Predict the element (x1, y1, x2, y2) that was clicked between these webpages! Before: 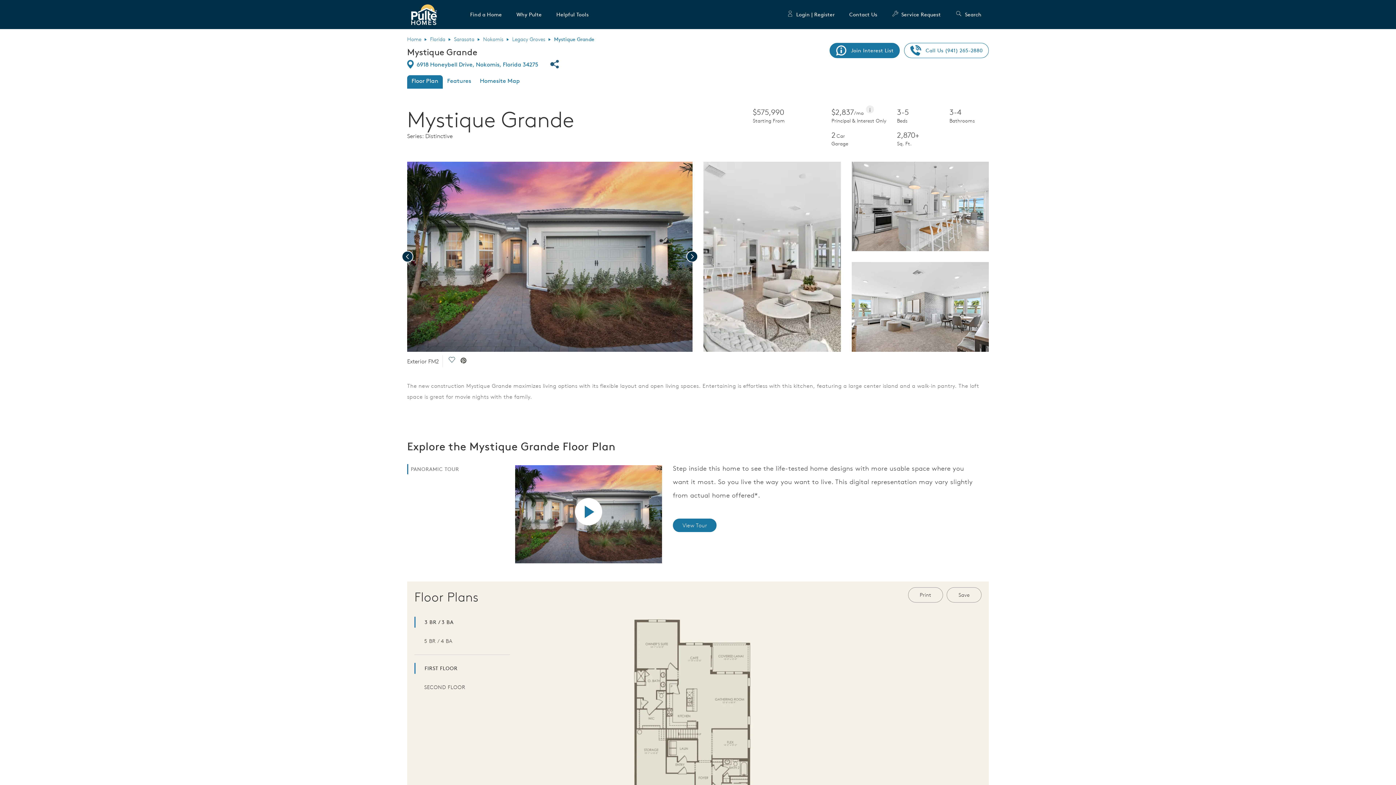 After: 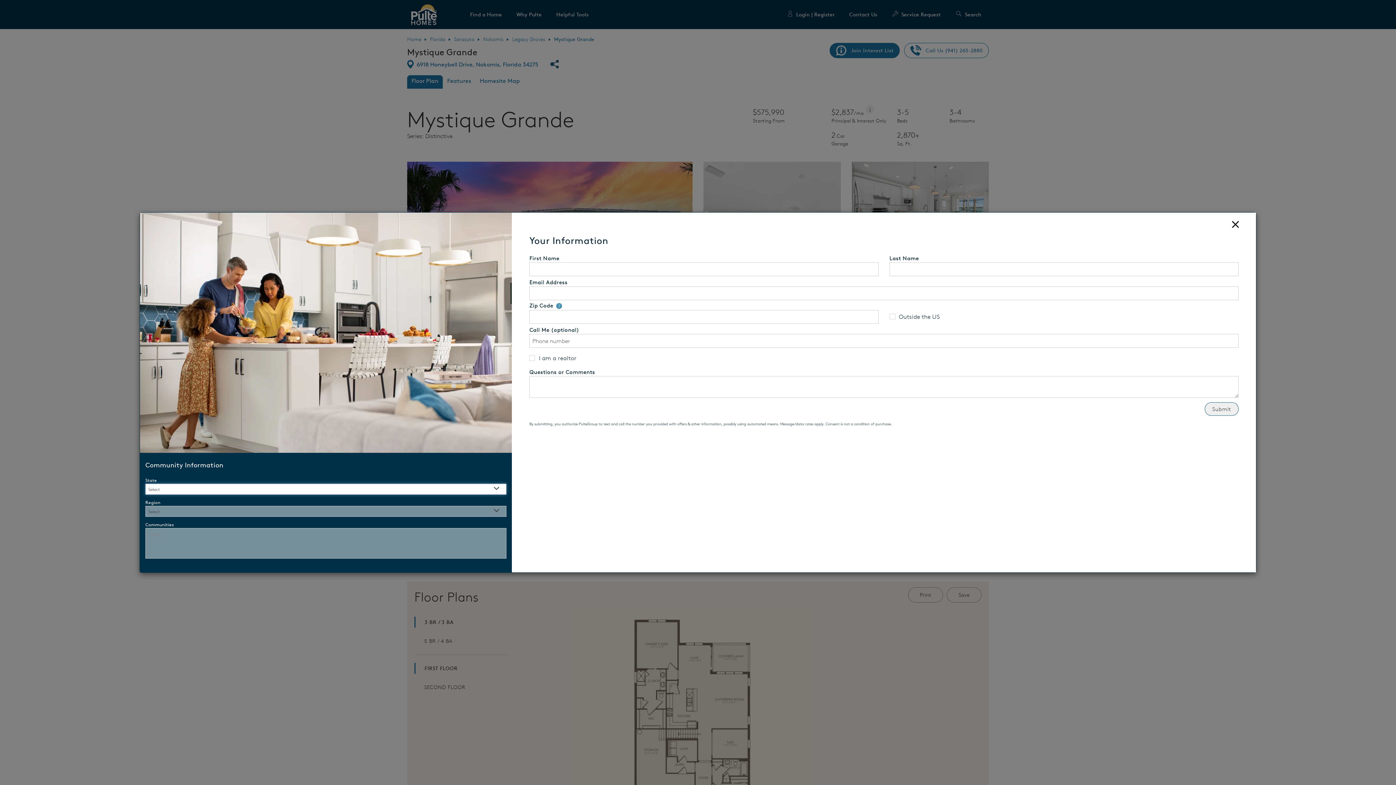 Action: bbox: (849, 0, 877, 29) label: Contact Us